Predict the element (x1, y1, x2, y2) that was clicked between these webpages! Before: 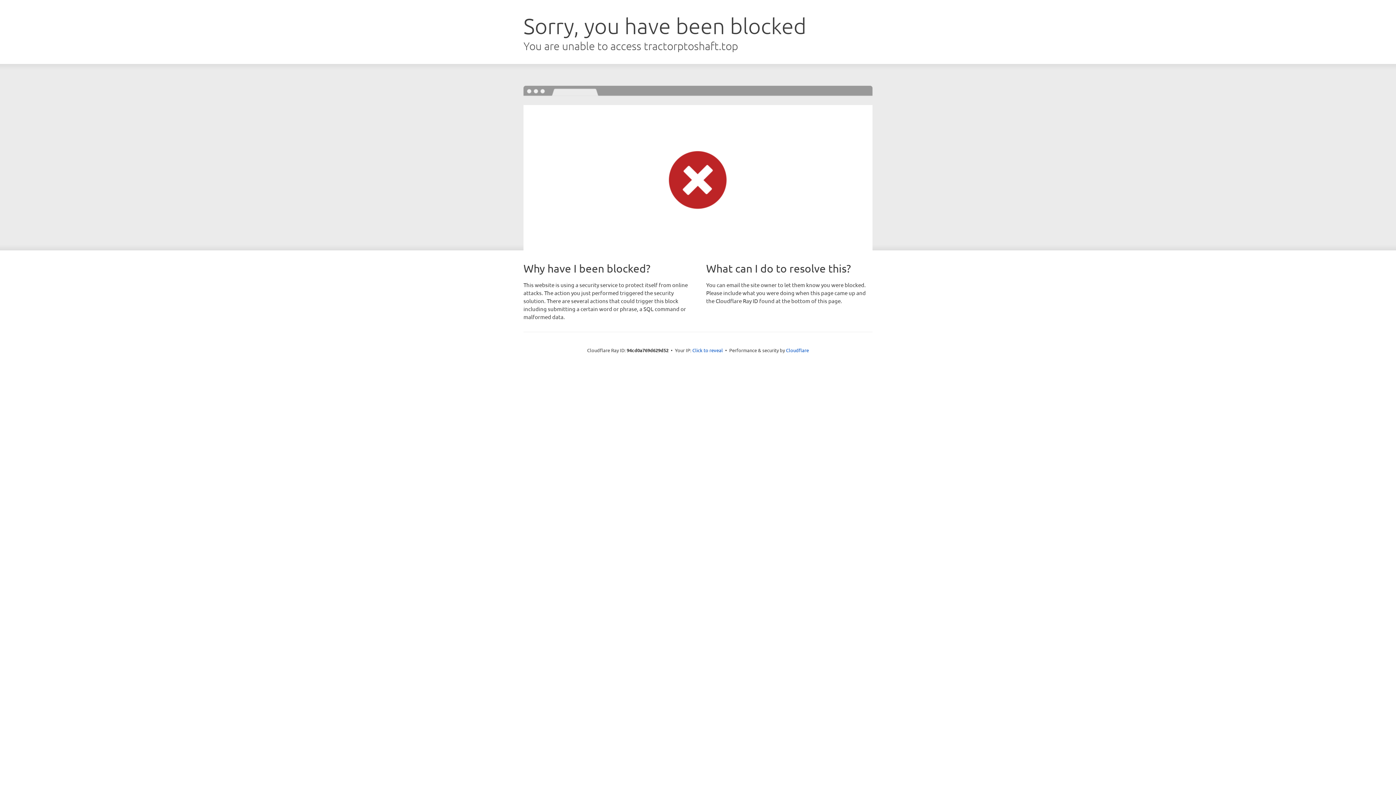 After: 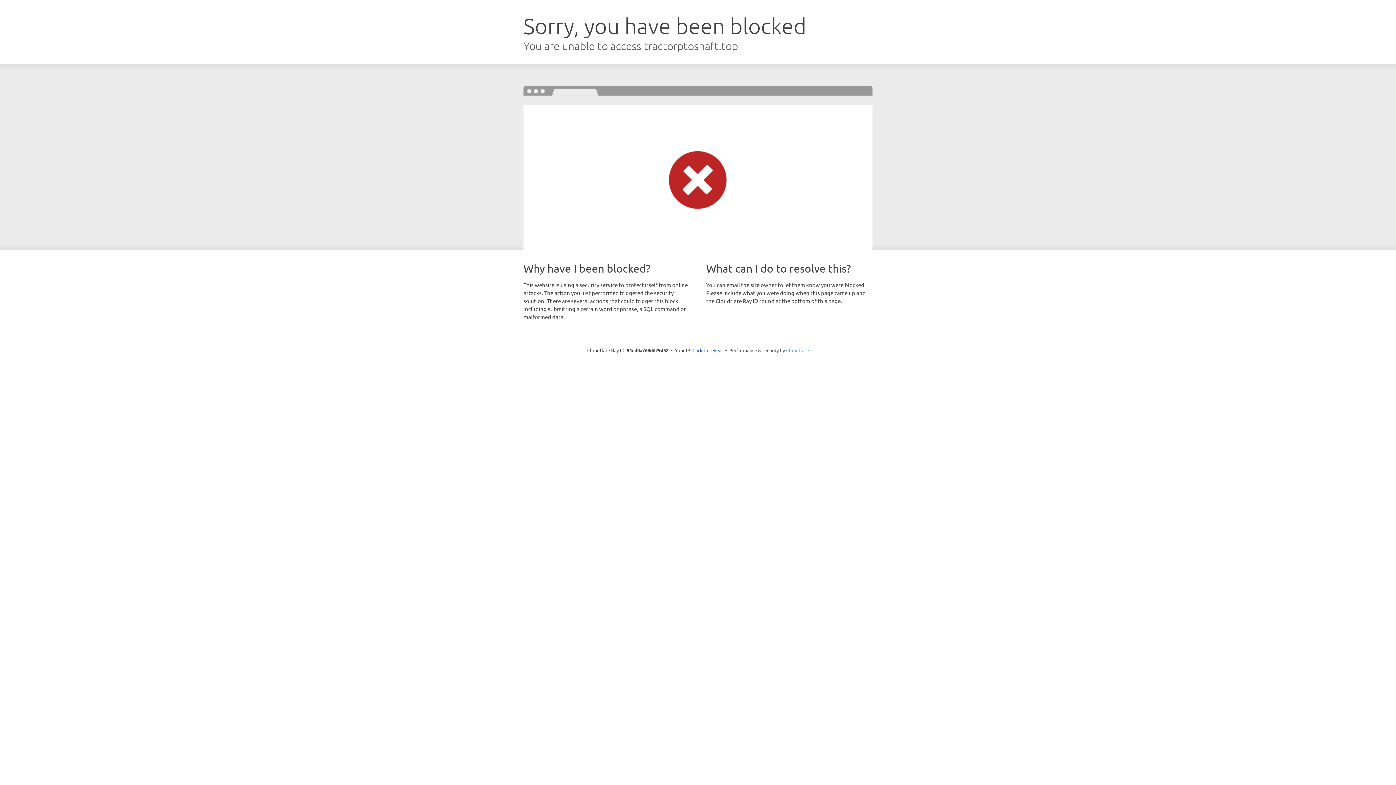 Action: label: Cloudflare bbox: (786, 347, 809, 353)